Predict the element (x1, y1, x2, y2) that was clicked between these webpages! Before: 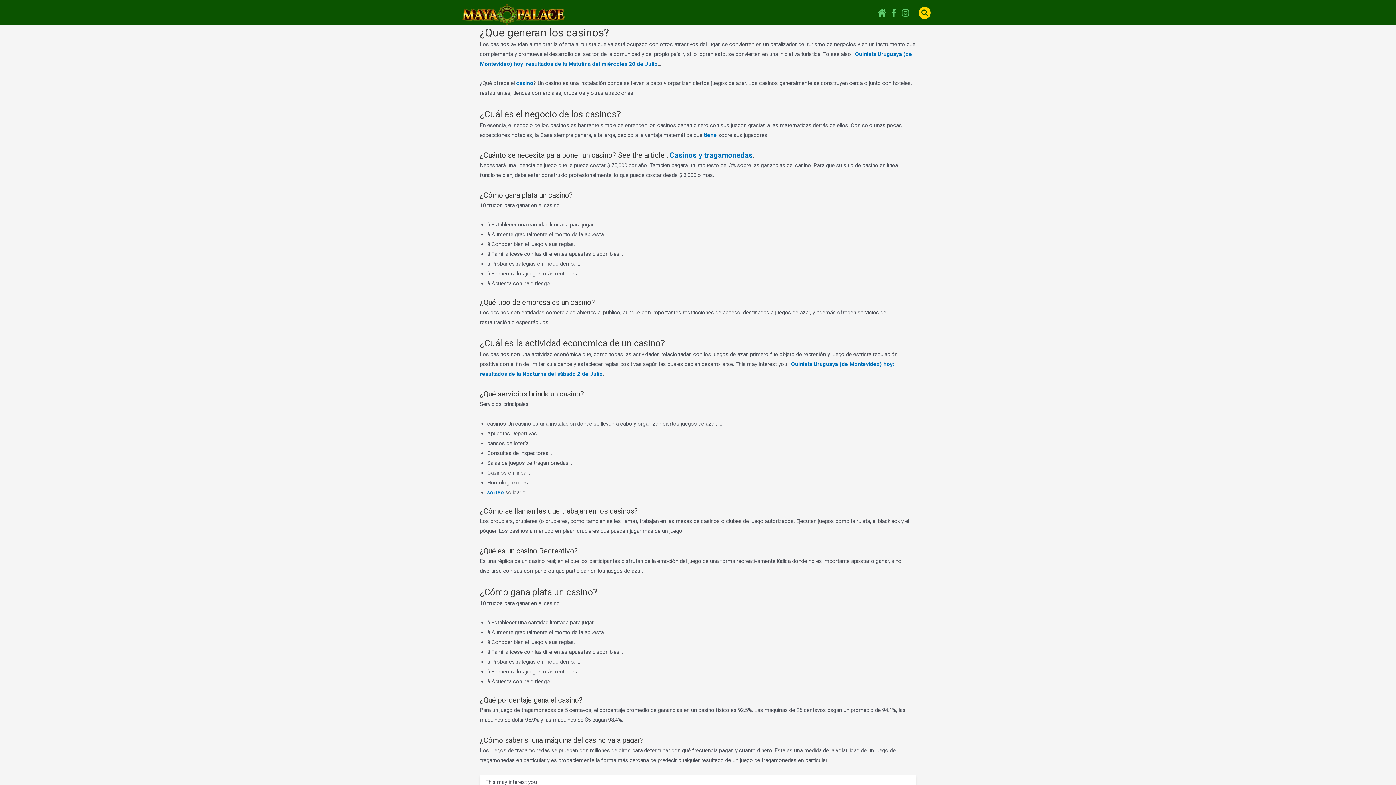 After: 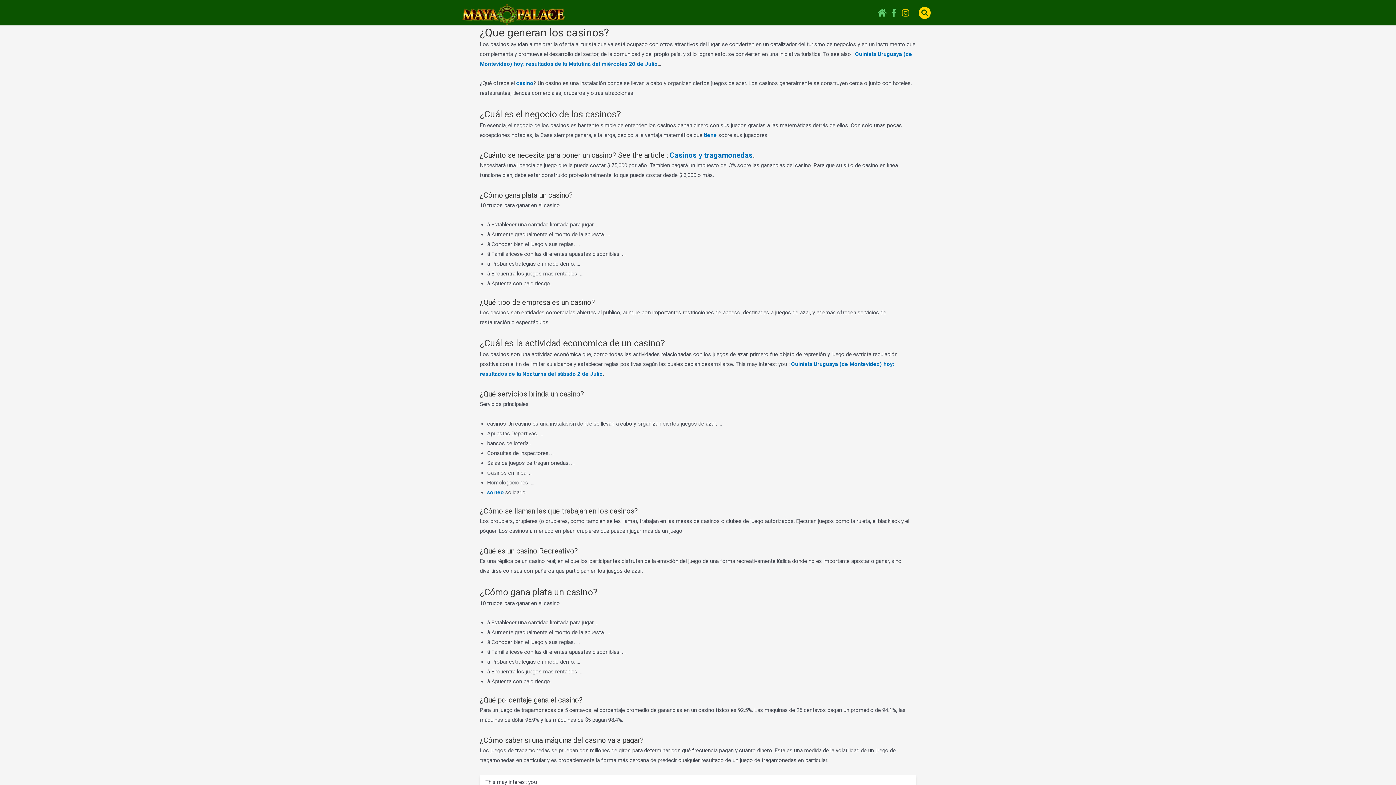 Action: bbox: (899, 6, 911, 18) label: Instagram